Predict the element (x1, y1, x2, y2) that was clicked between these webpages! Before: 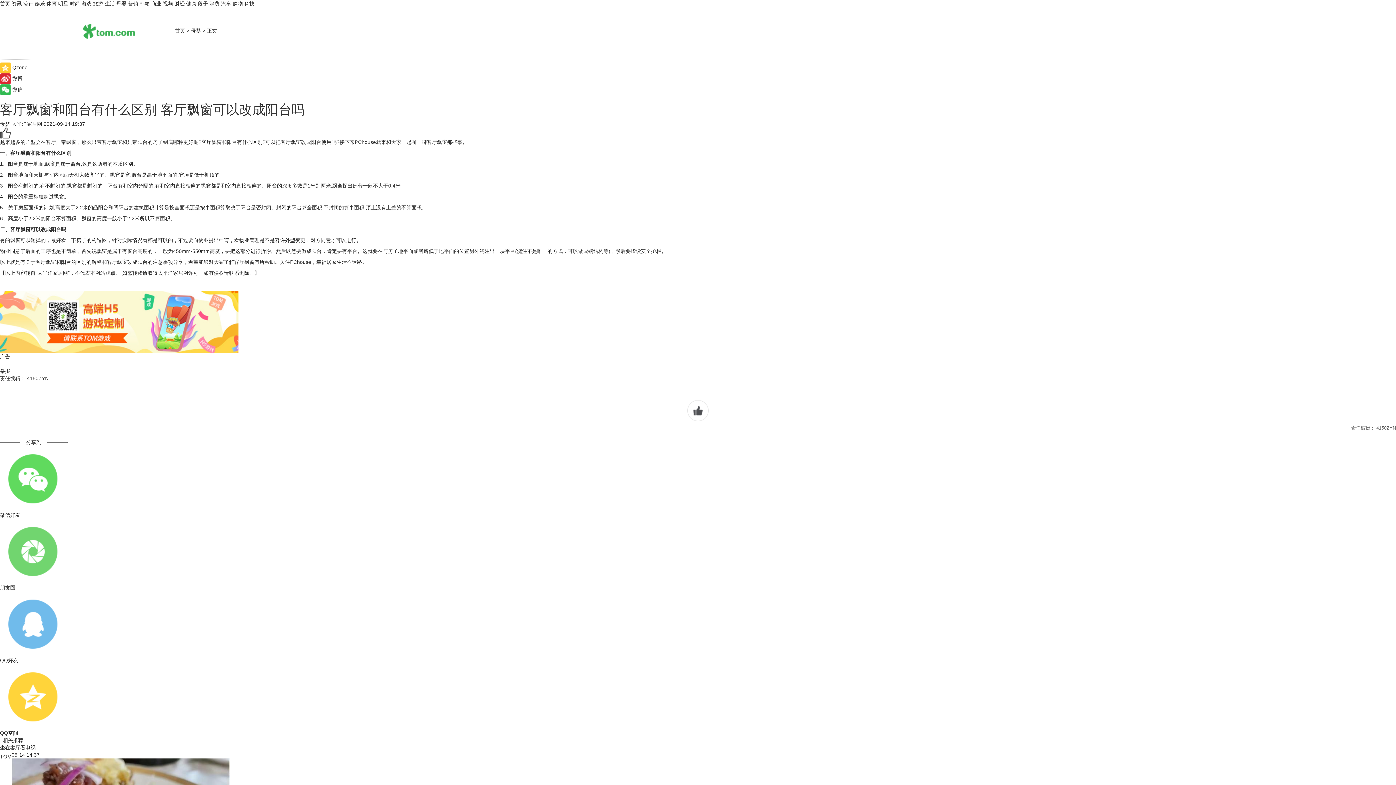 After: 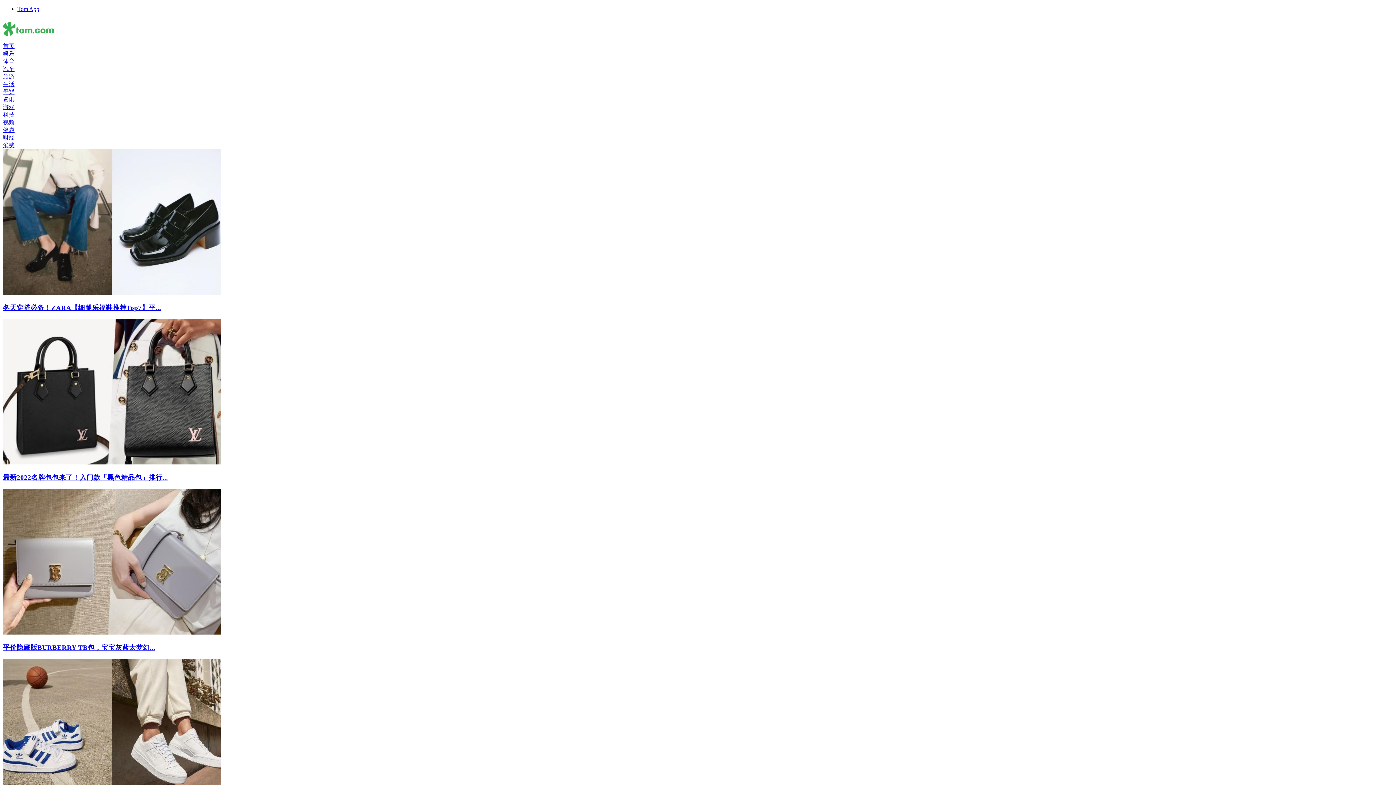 Action: label: 时尚 bbox: (69, 0, 80, 6)